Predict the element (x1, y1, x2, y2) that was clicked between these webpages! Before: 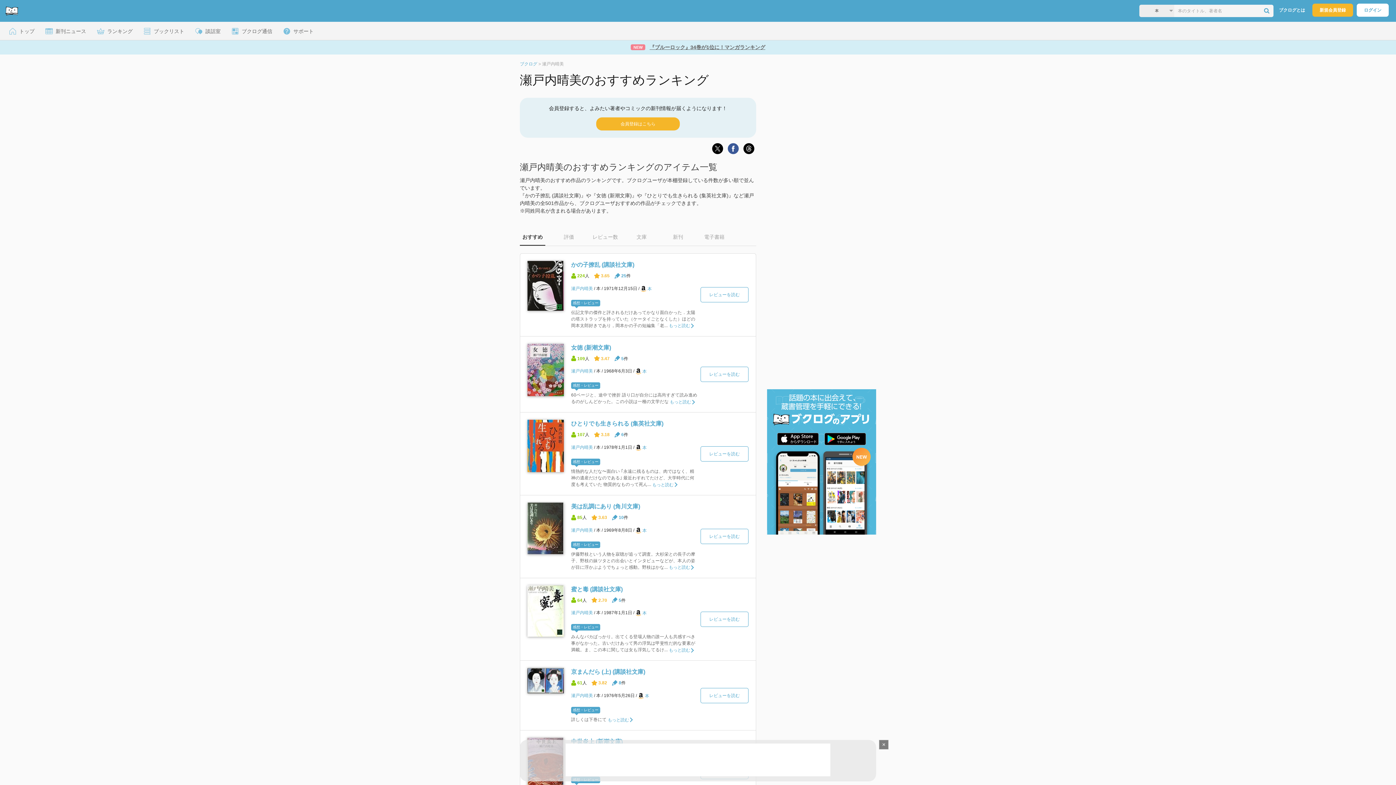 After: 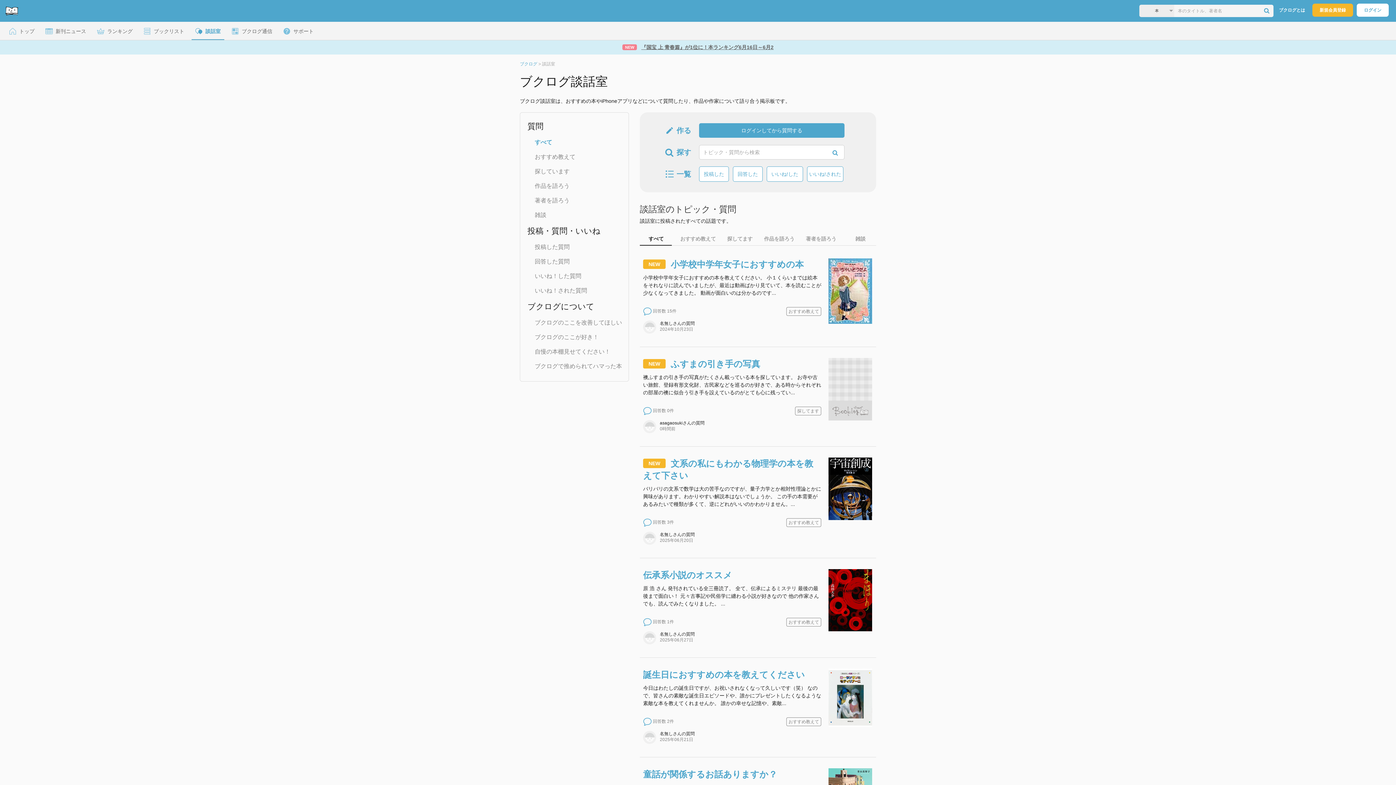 Action: bbox: (191, 21, 224, 40) label:  談話室